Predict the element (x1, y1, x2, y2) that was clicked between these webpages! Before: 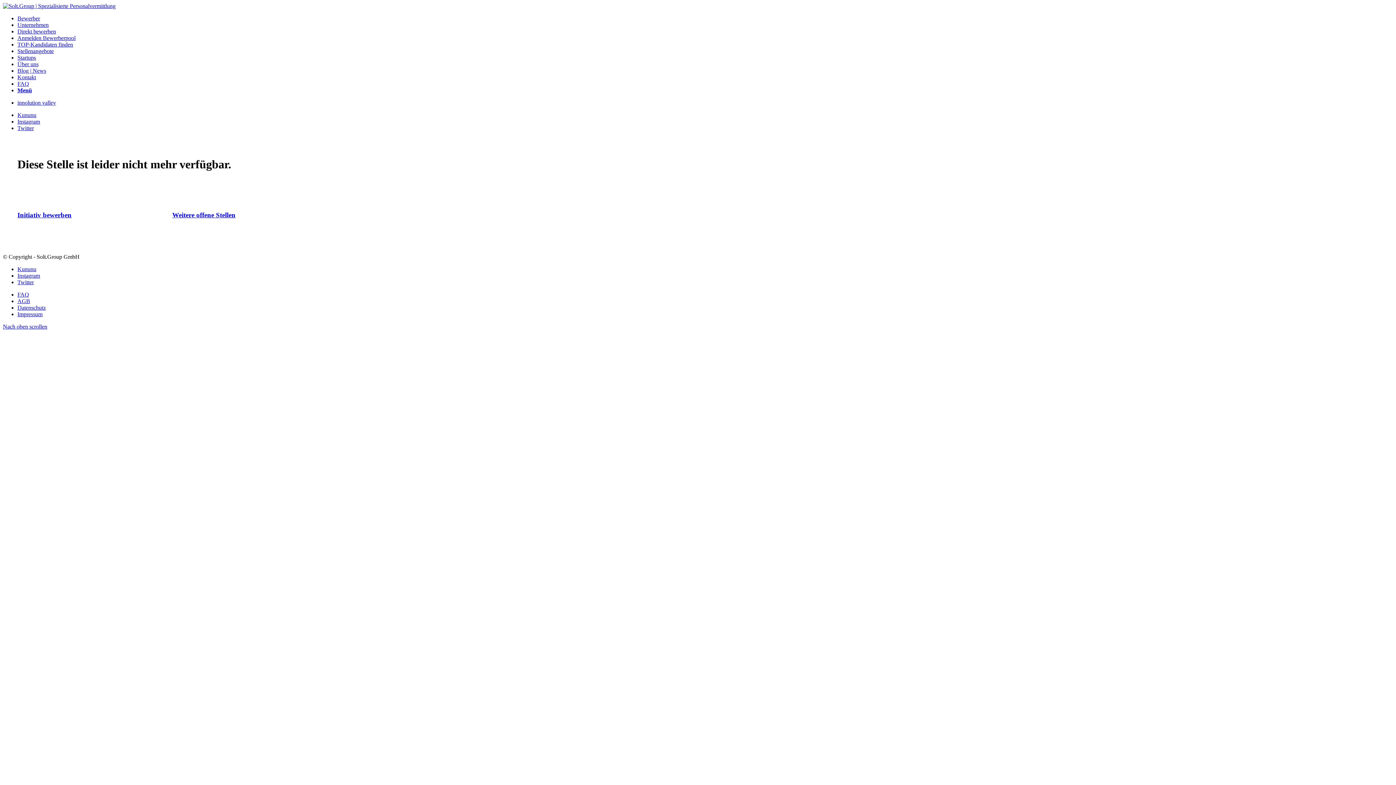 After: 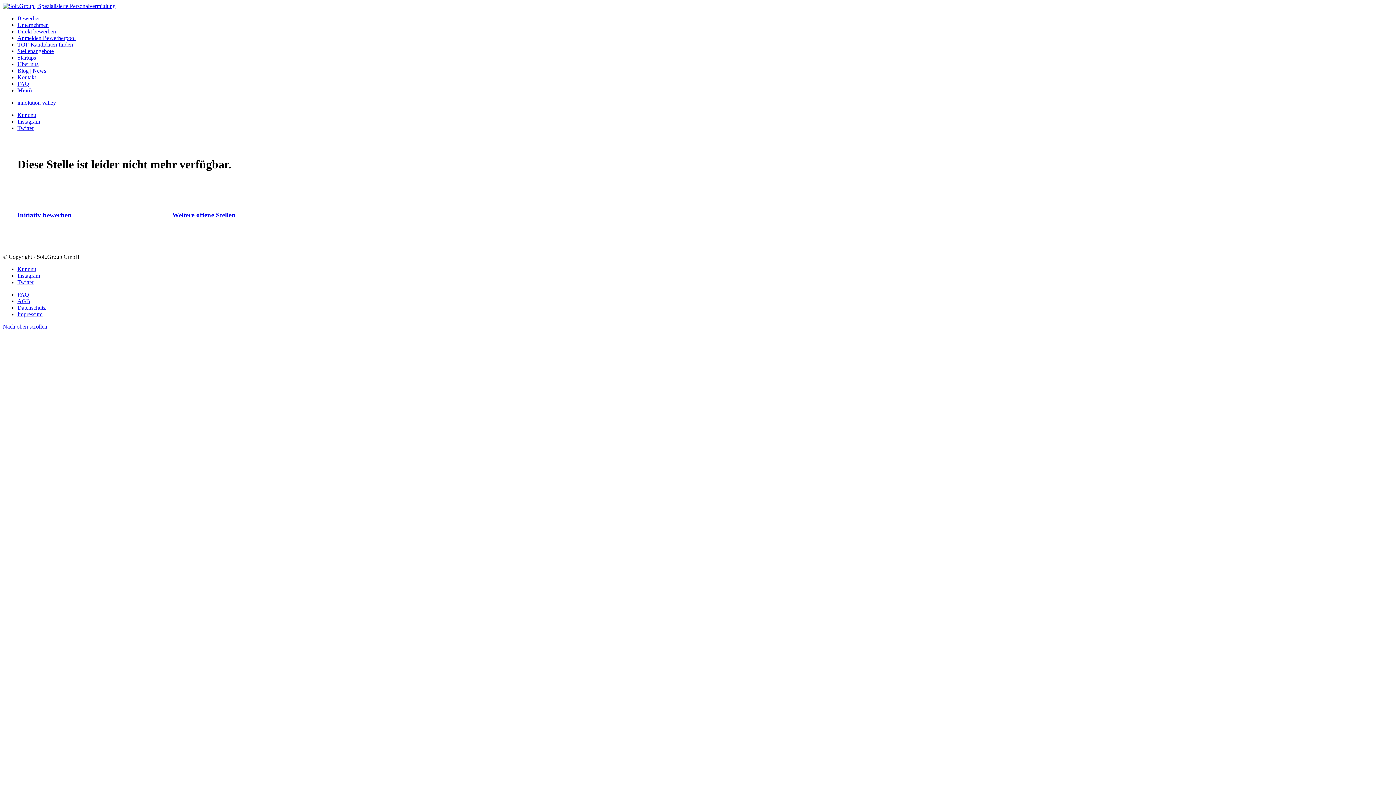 Action: bbox: (17, 279, 33, 285) label: Twitter